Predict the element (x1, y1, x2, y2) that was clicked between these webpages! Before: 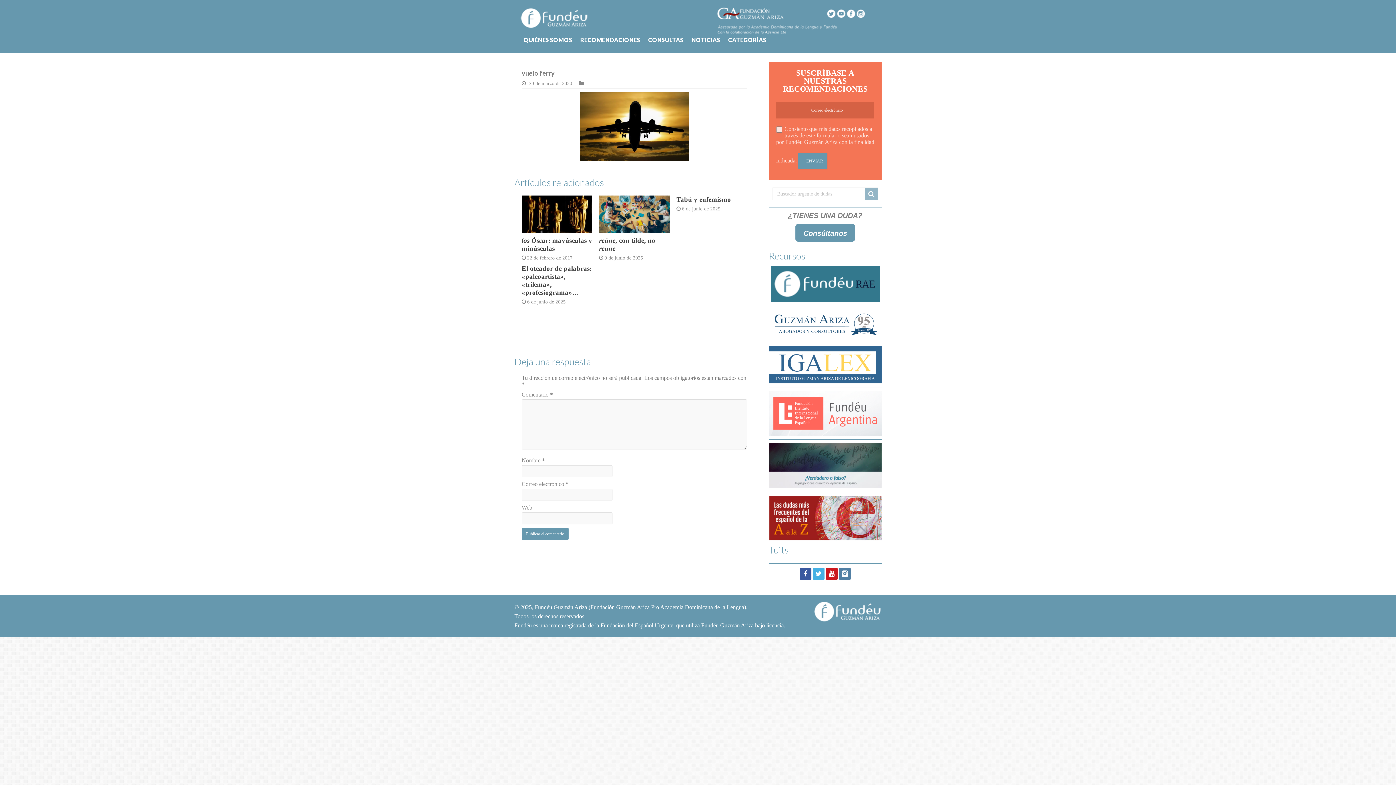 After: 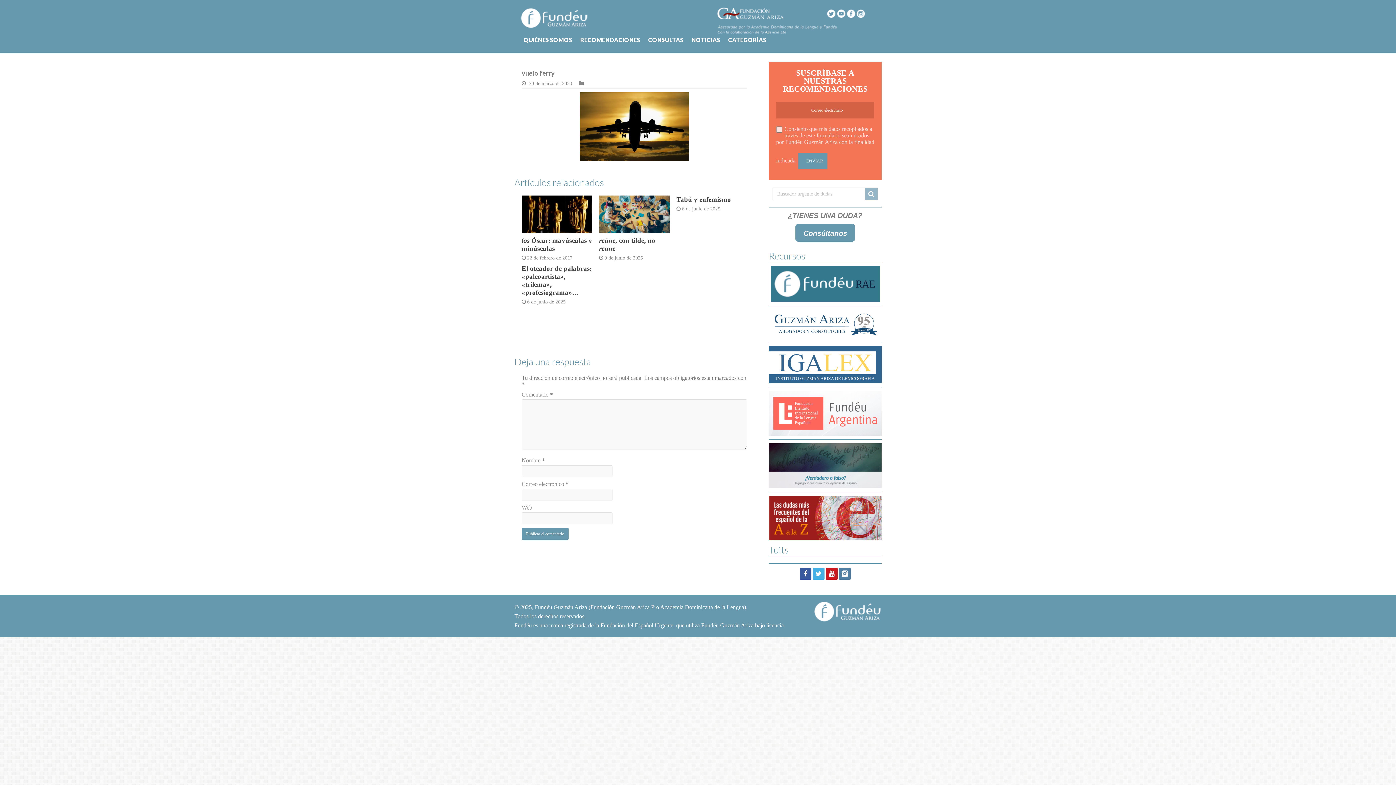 Action: bbox: (769, 391, 881, 436)